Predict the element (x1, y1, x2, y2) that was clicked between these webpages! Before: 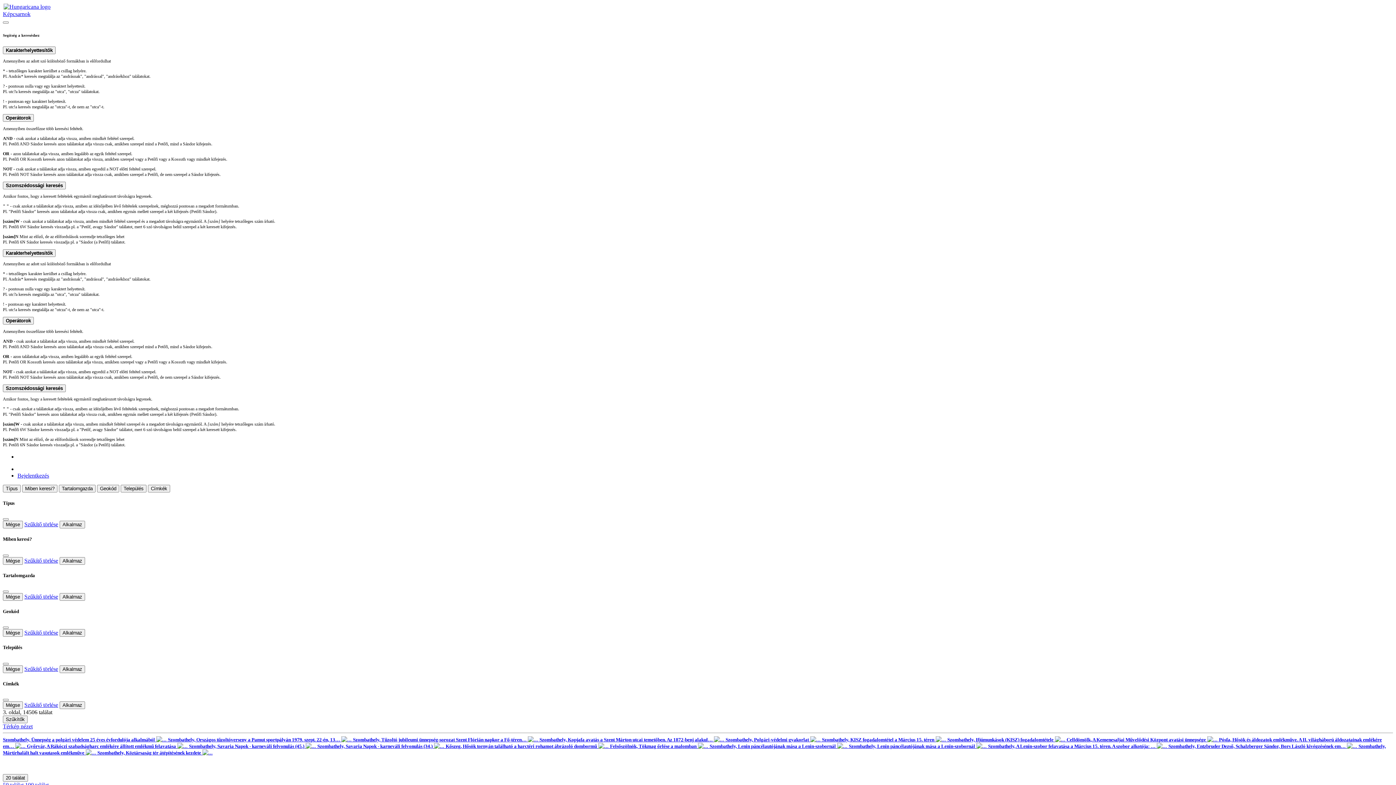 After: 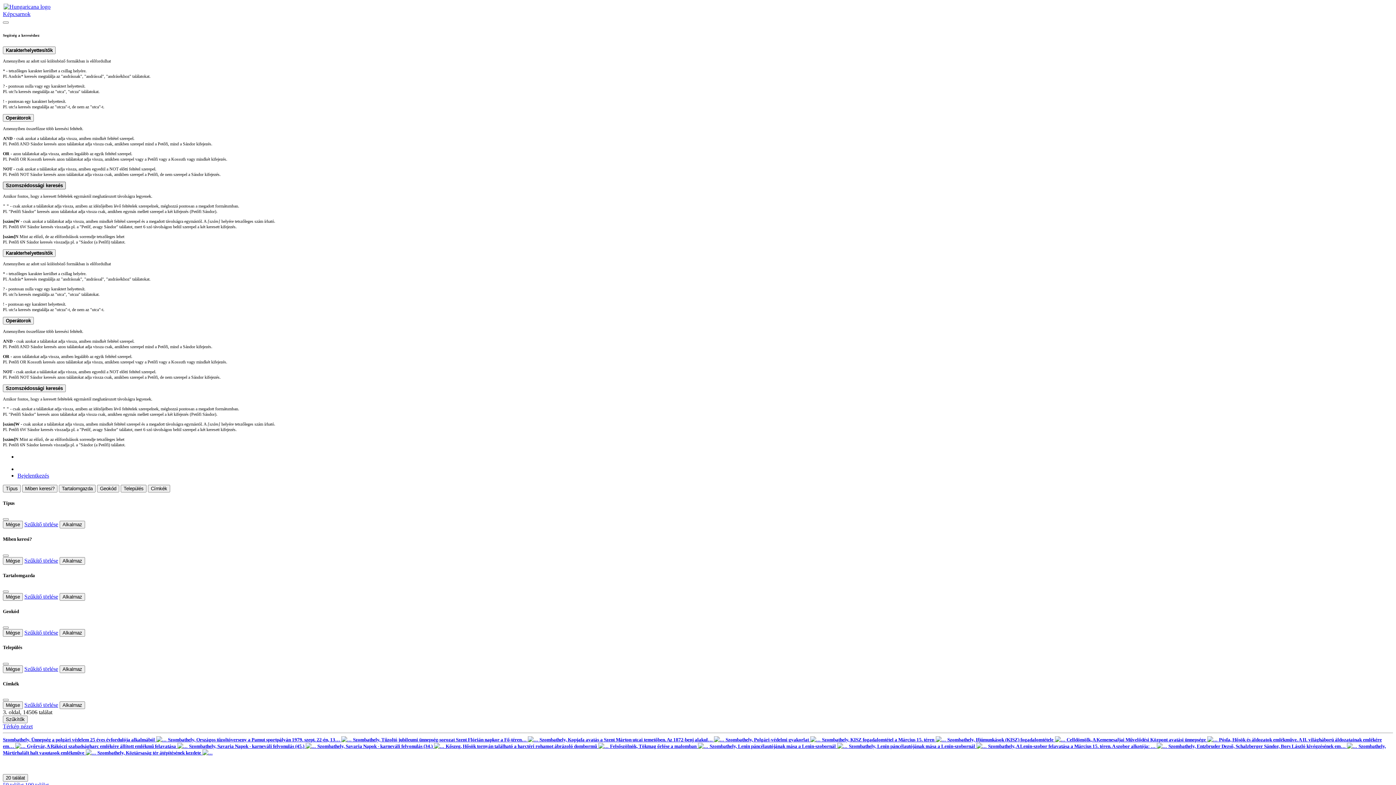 Action: label: Szomszédossági keresés bbox: (2, 181, 65, 189)